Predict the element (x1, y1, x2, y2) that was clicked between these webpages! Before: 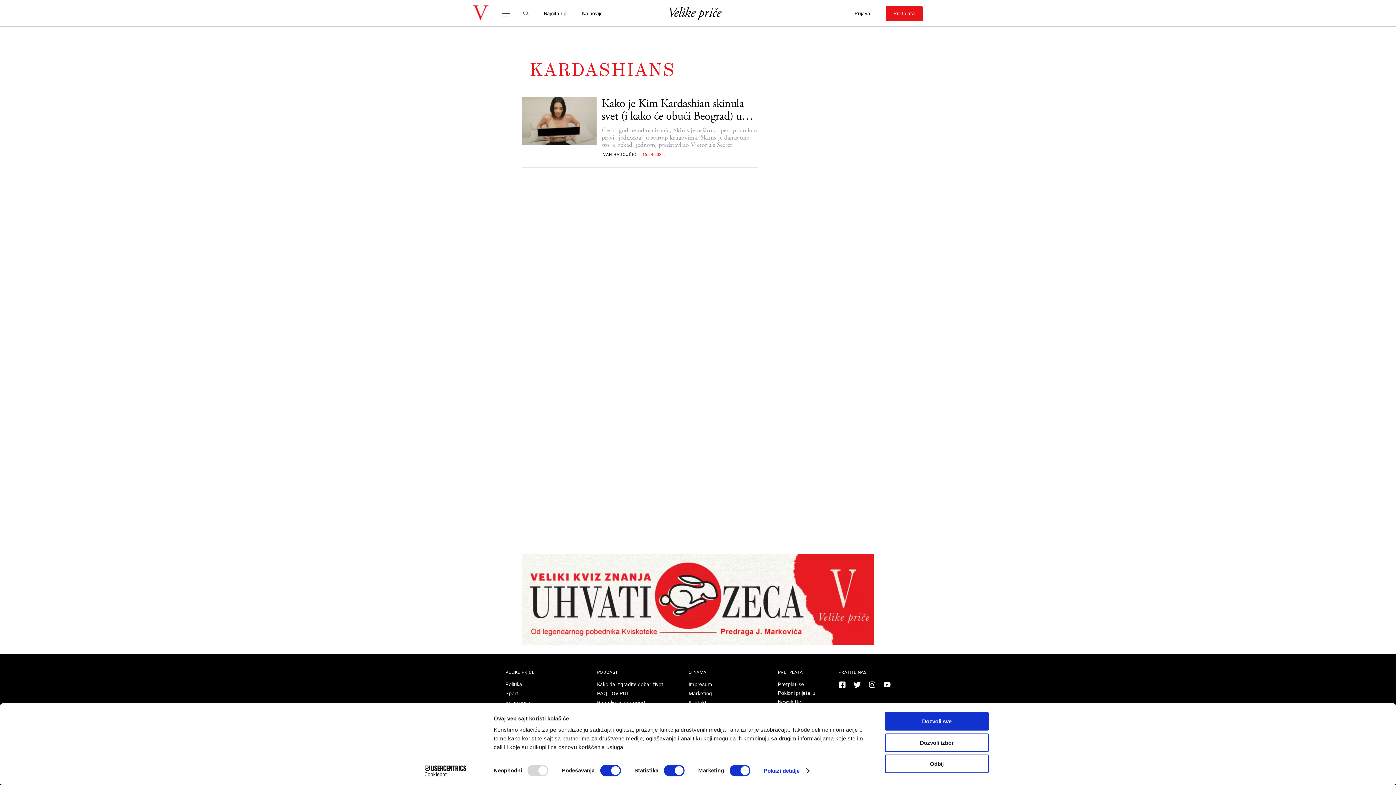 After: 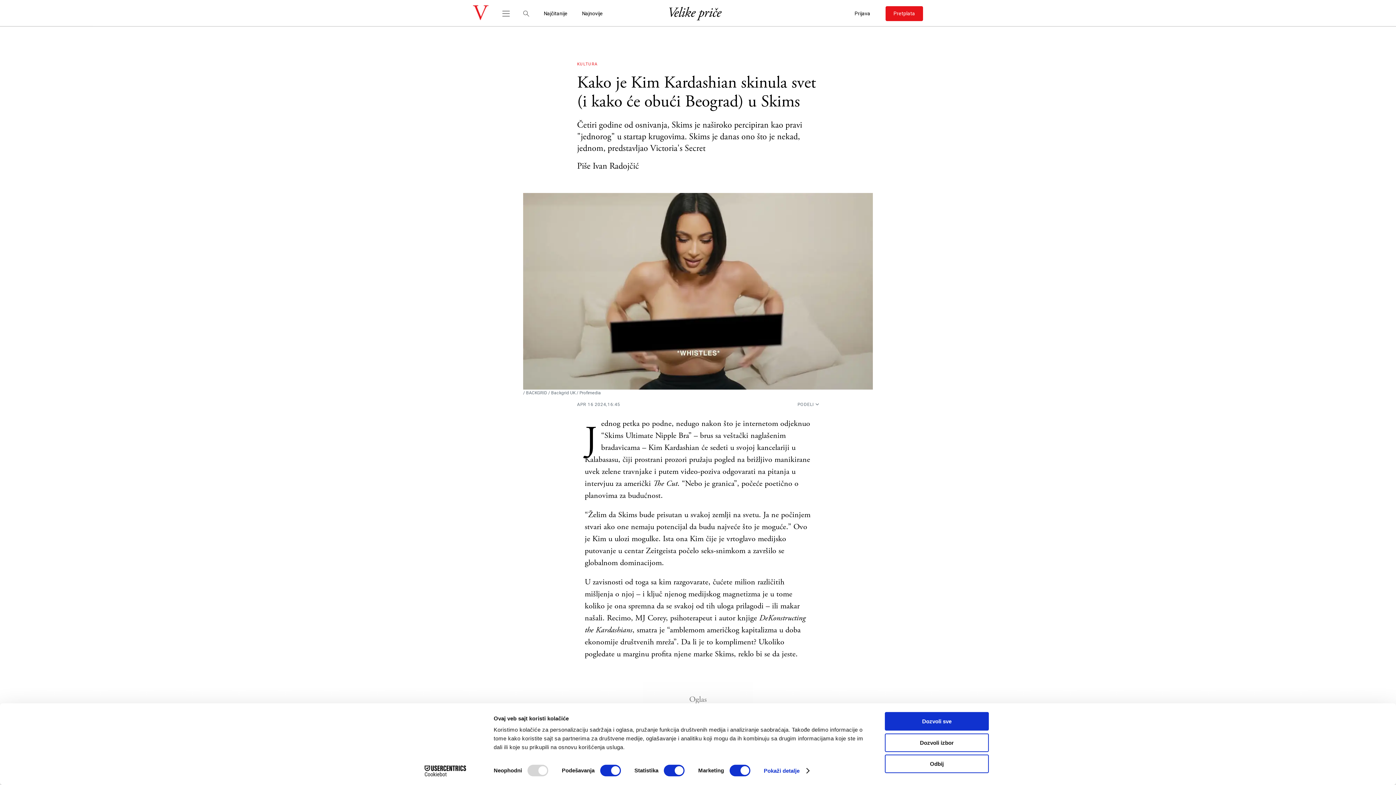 Action: bbox: (601, 97, 757, 122) label: Kako je Kim Kardashian skinula svet (i kako će obući Beograd) u Skims